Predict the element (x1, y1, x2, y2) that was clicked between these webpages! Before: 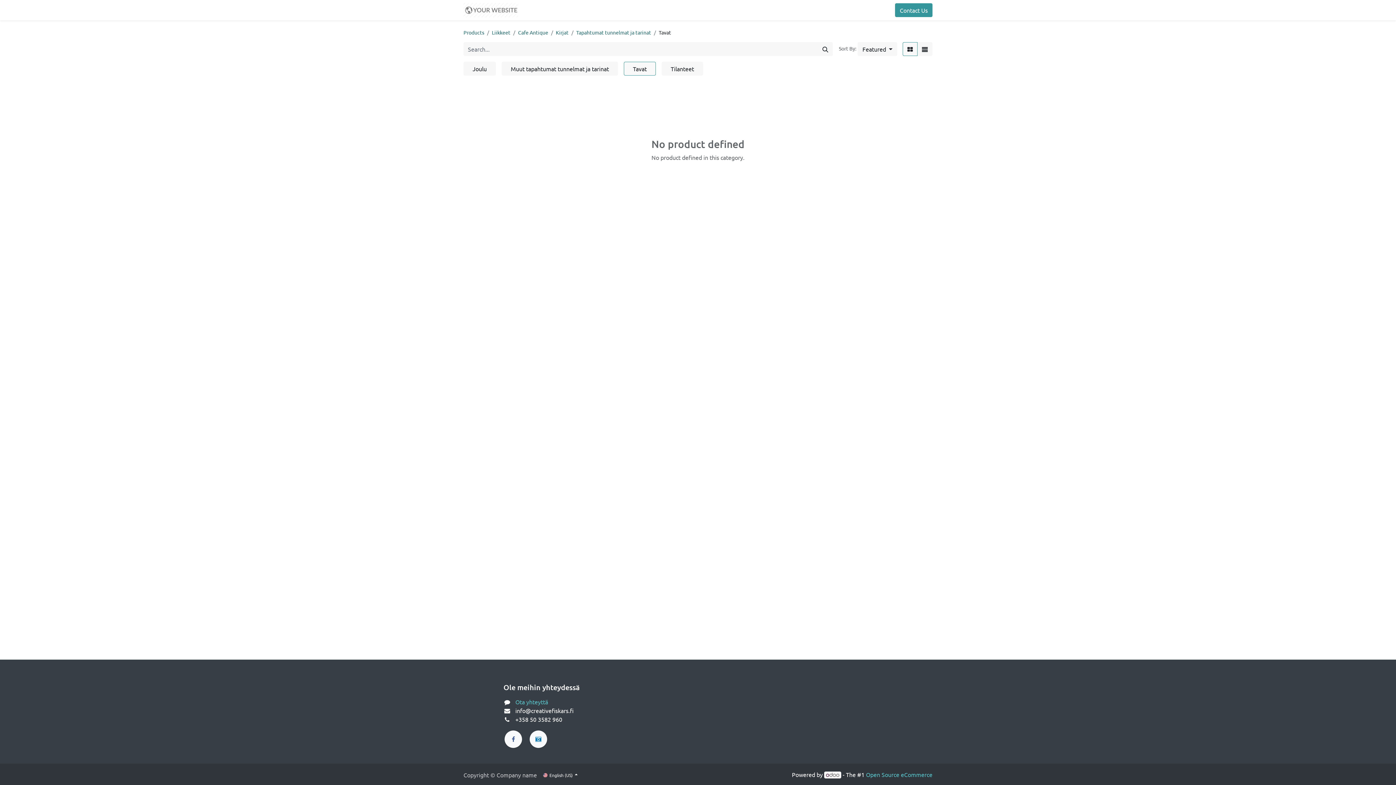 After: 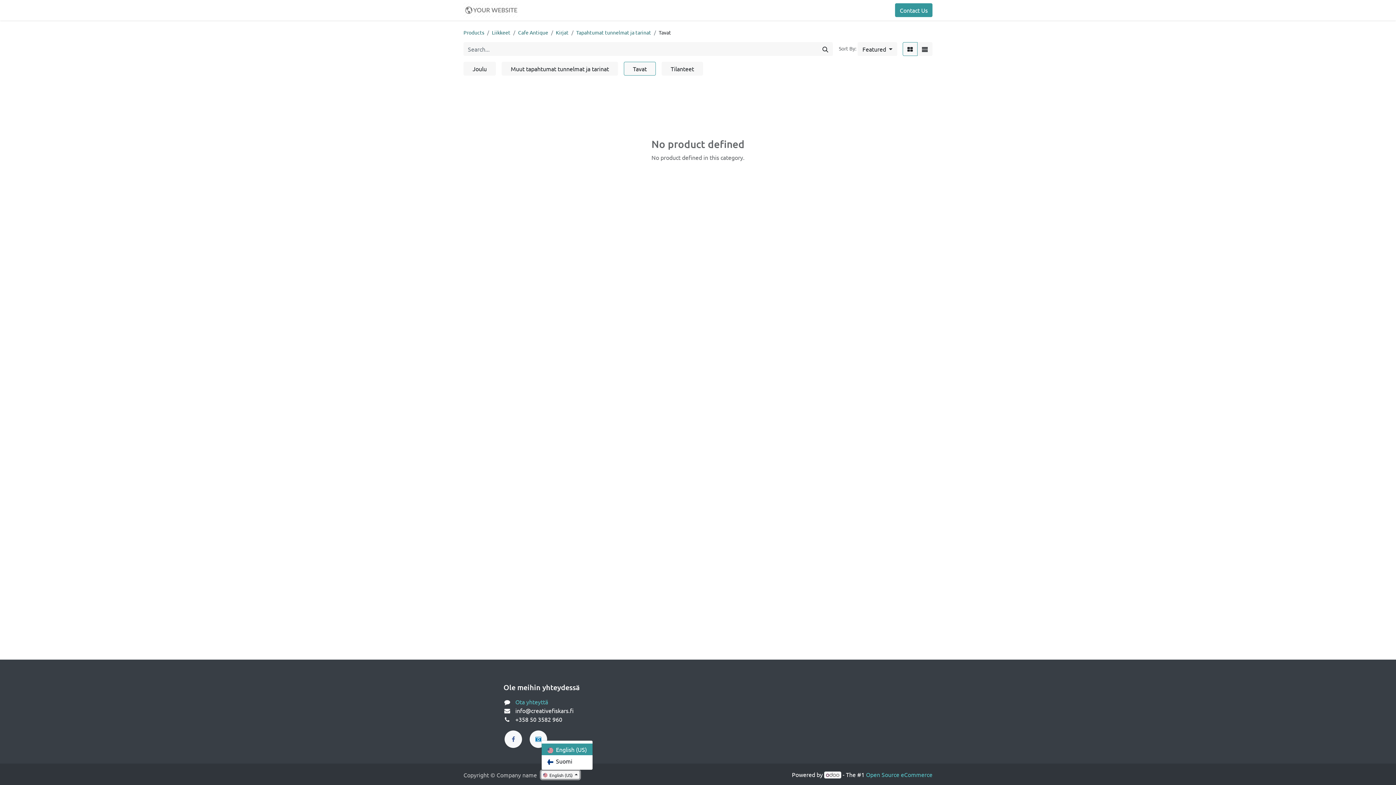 Action: label:  English (US)  bbox: (541, 771, 579, 779)